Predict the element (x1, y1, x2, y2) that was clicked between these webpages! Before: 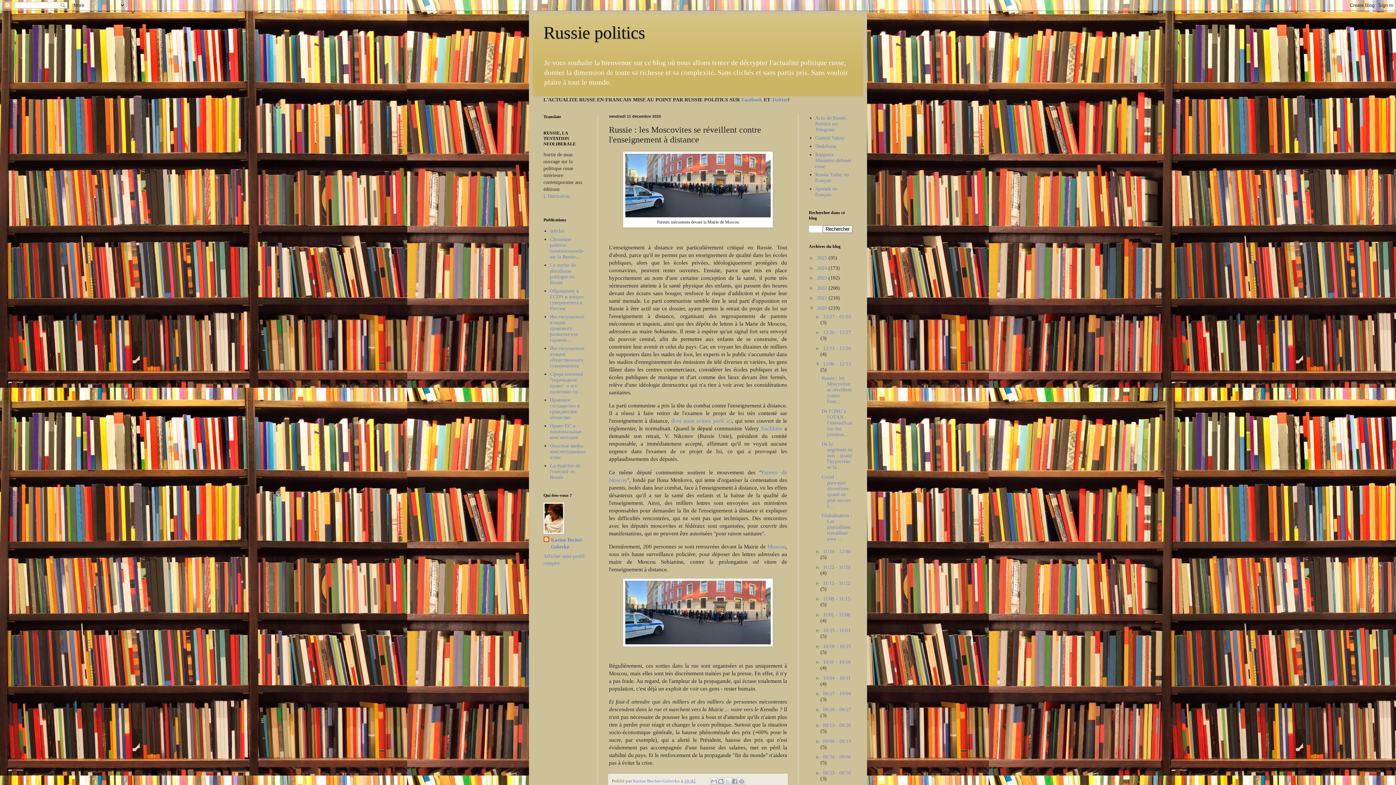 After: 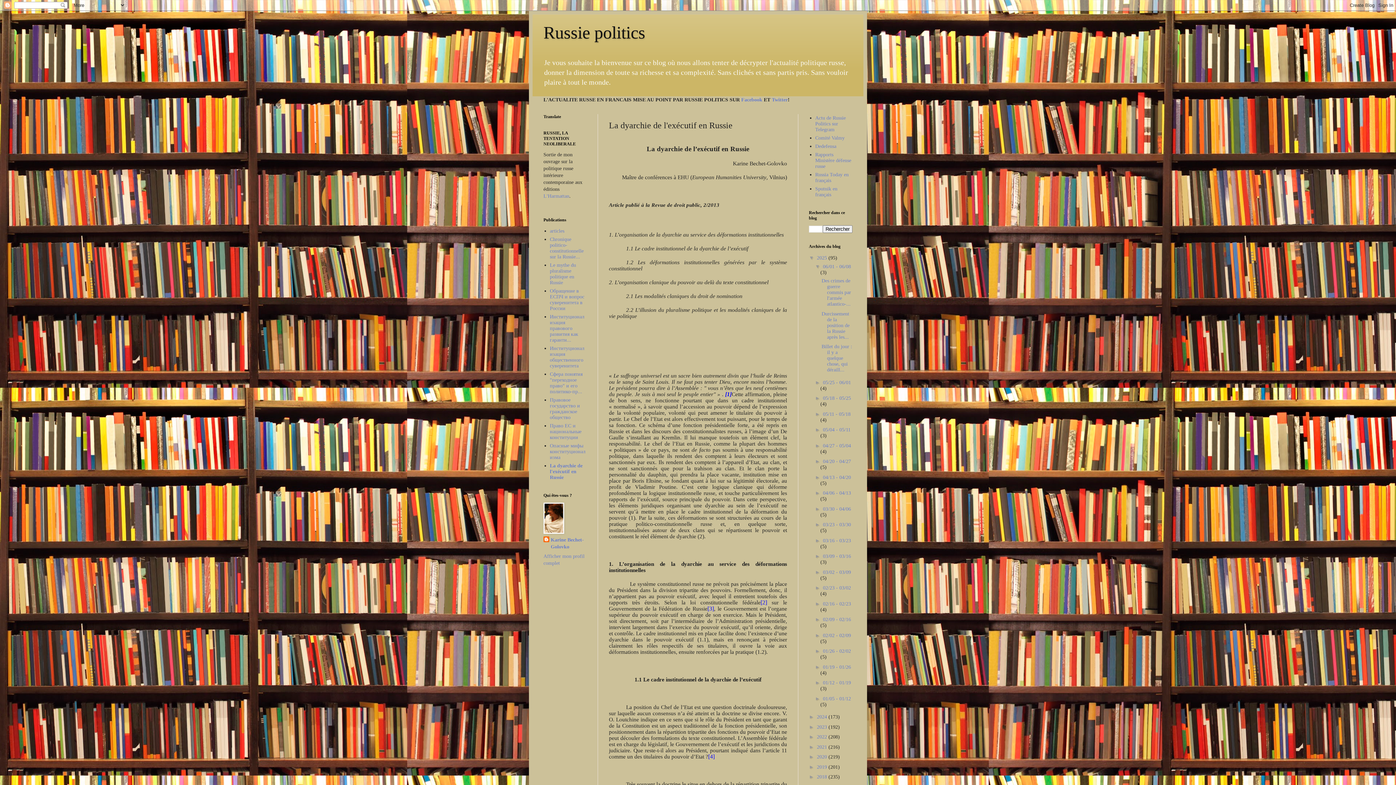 Action: label: La dyarchie de l'exécutif en Russie bbox: (550, 463, 580, 480)